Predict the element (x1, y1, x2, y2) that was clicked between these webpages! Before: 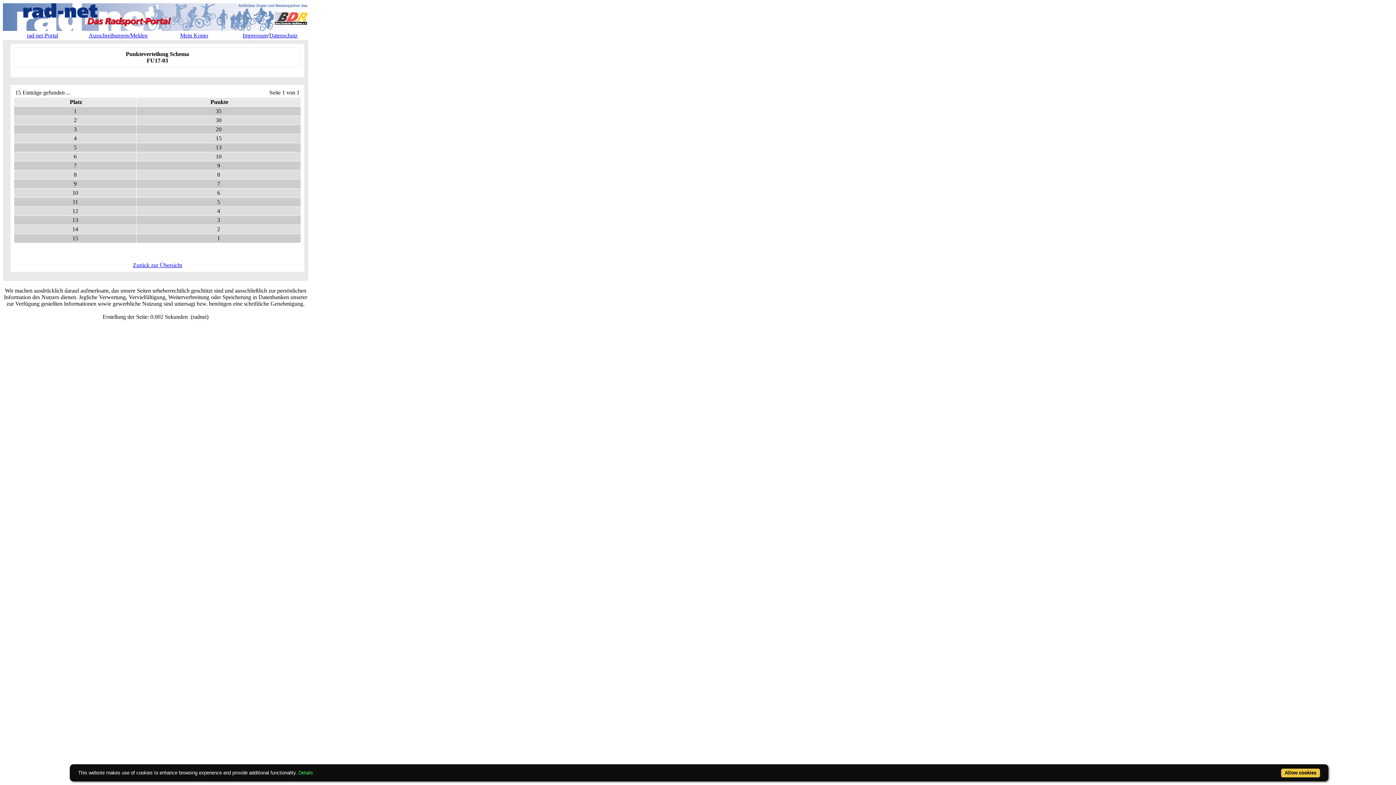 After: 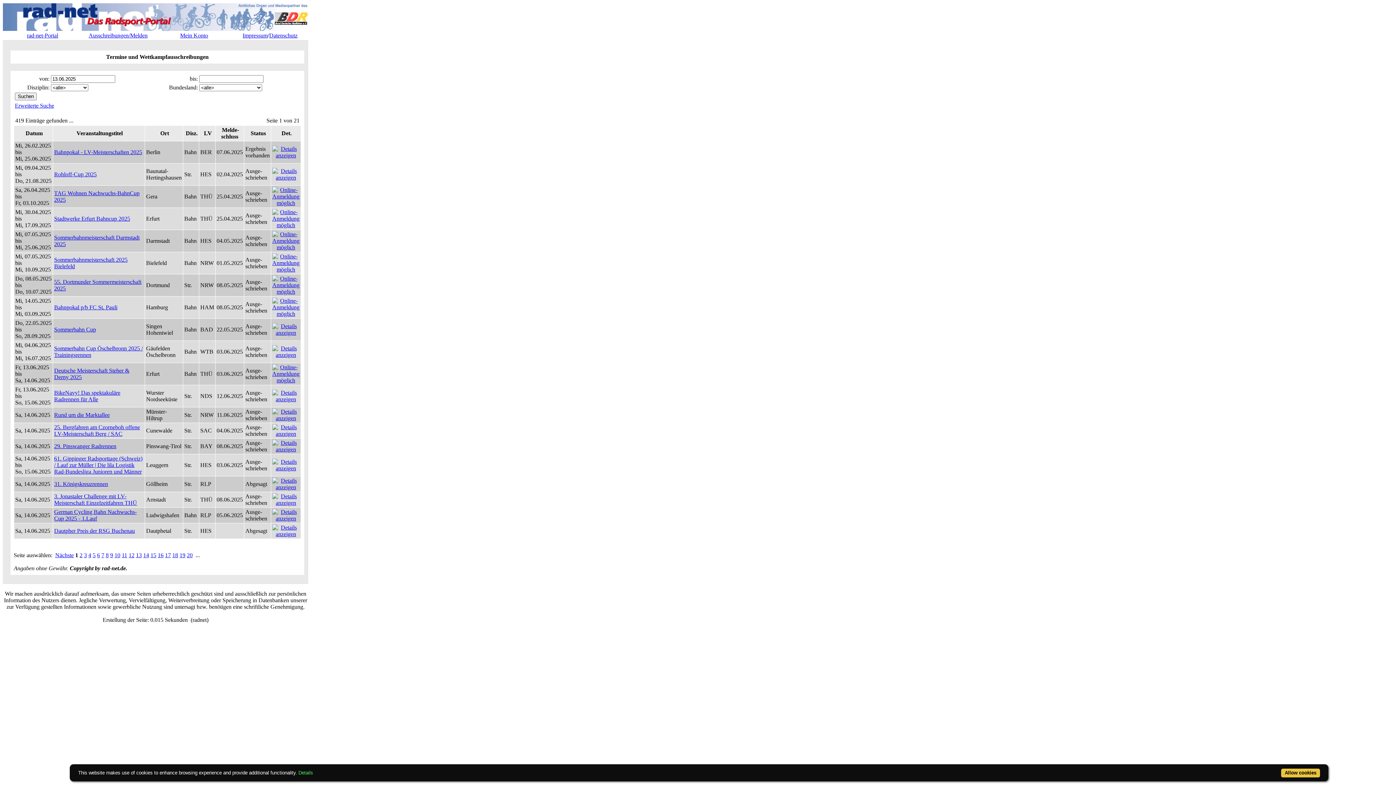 Action: label: Ausschreibungen/Melden bbox: (88, 32, 147, 38)